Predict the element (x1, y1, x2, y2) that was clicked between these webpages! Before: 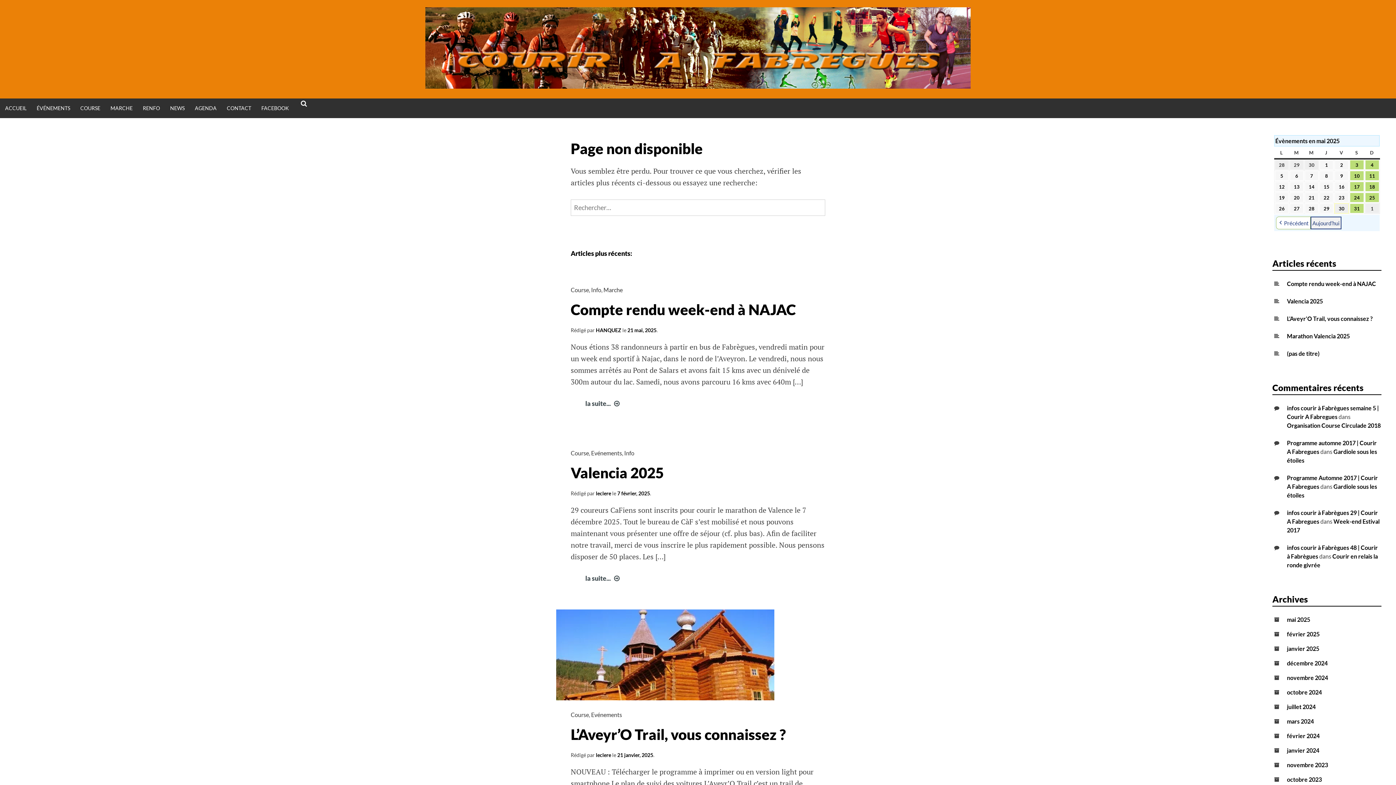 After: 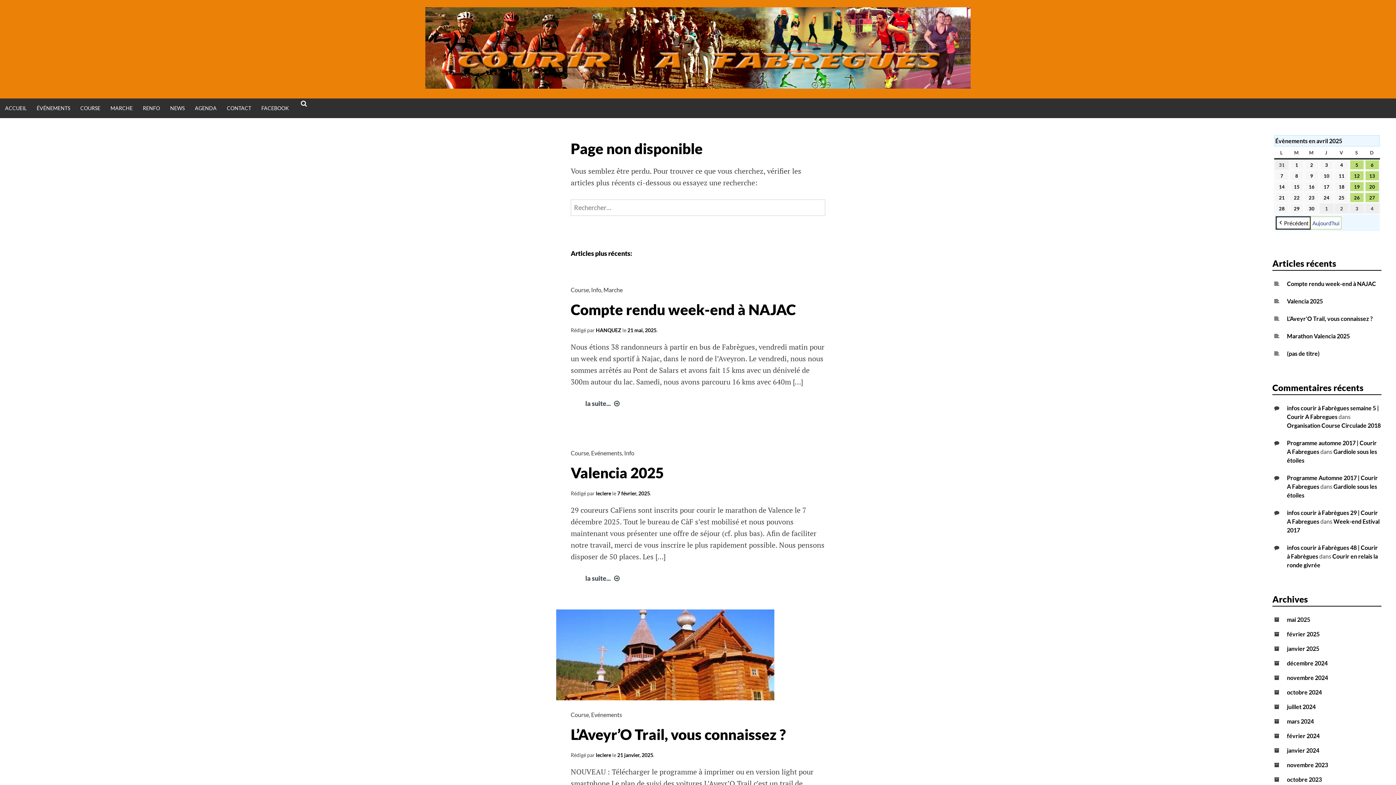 Action: label: Précédent bbox: (1276, 216, 1310, 229)